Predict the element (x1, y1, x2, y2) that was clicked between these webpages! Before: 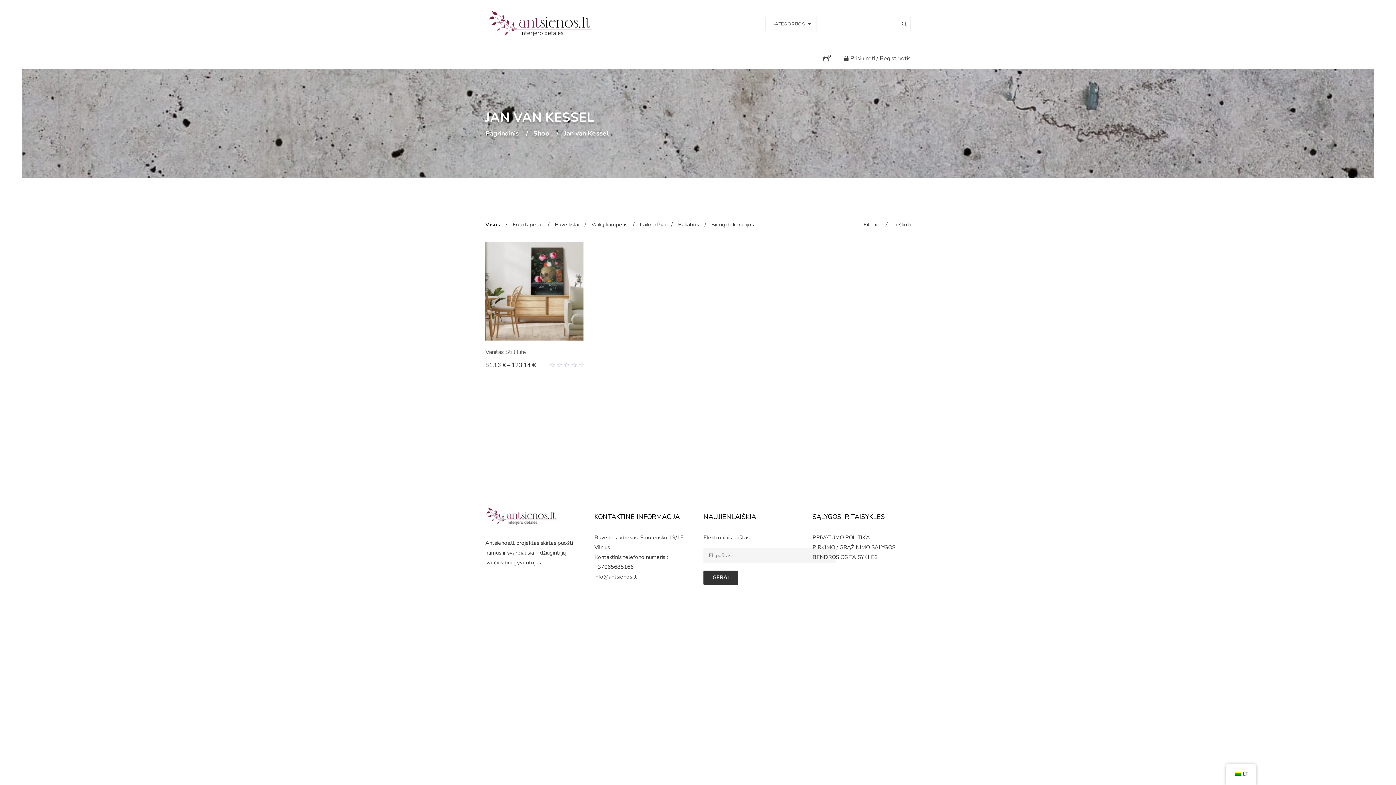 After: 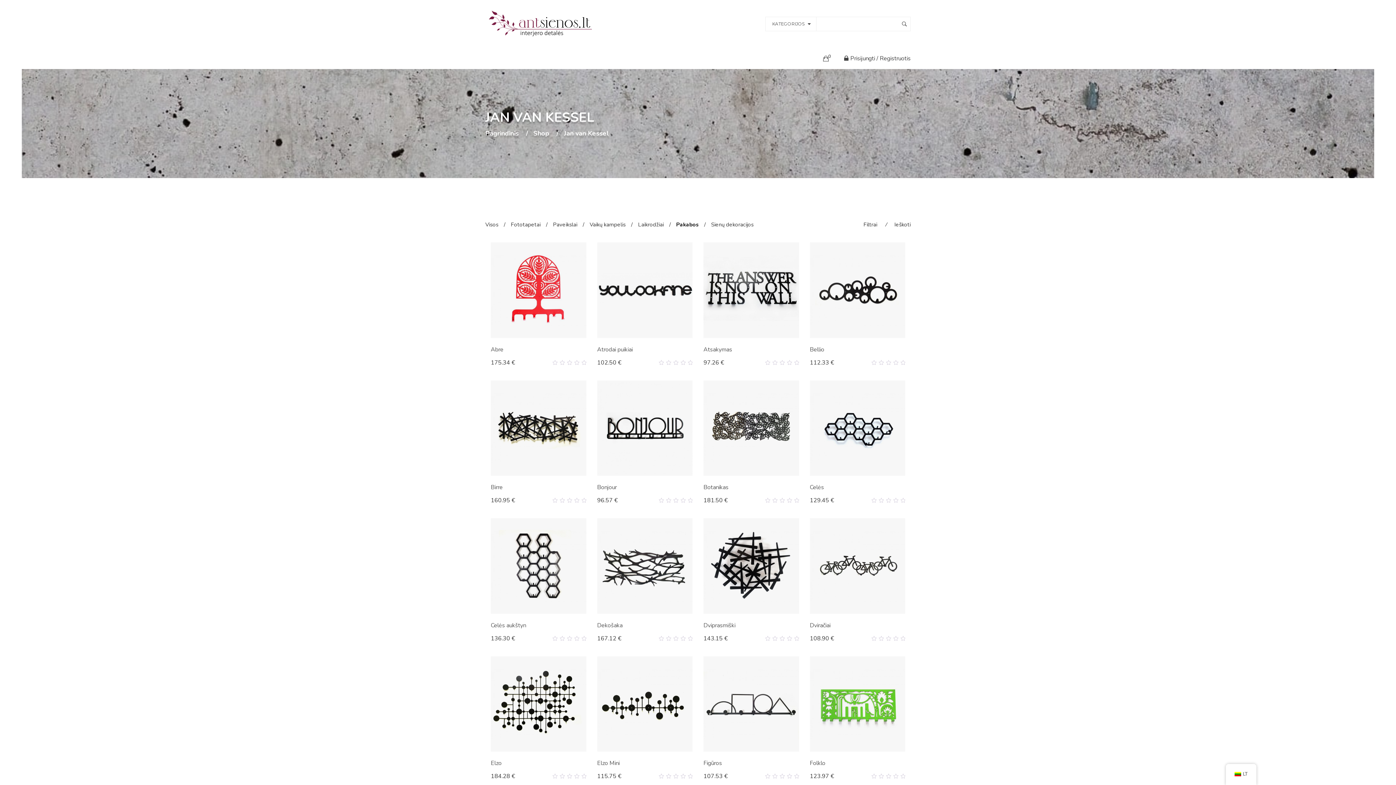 Action: label: Pakabos bbox: (678, 221, 699, 228)